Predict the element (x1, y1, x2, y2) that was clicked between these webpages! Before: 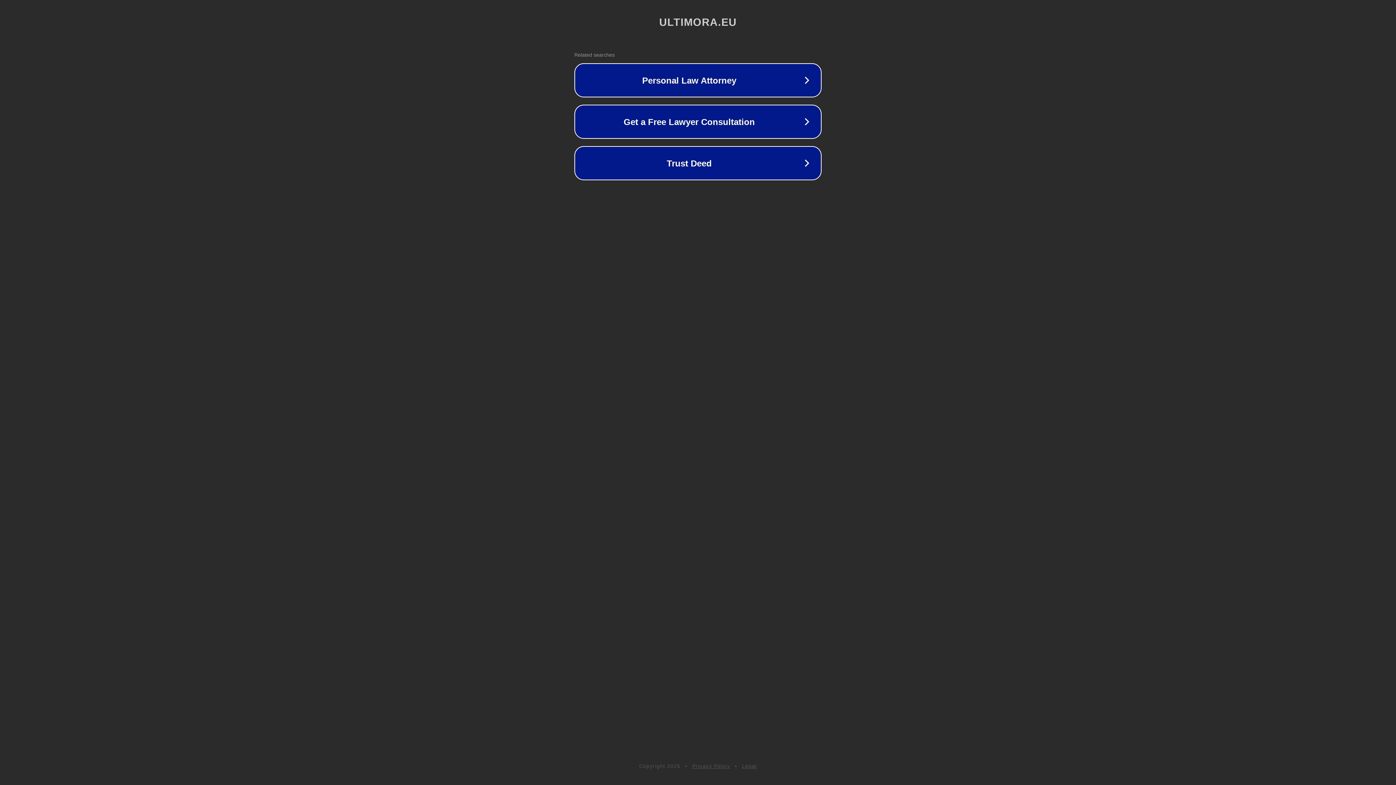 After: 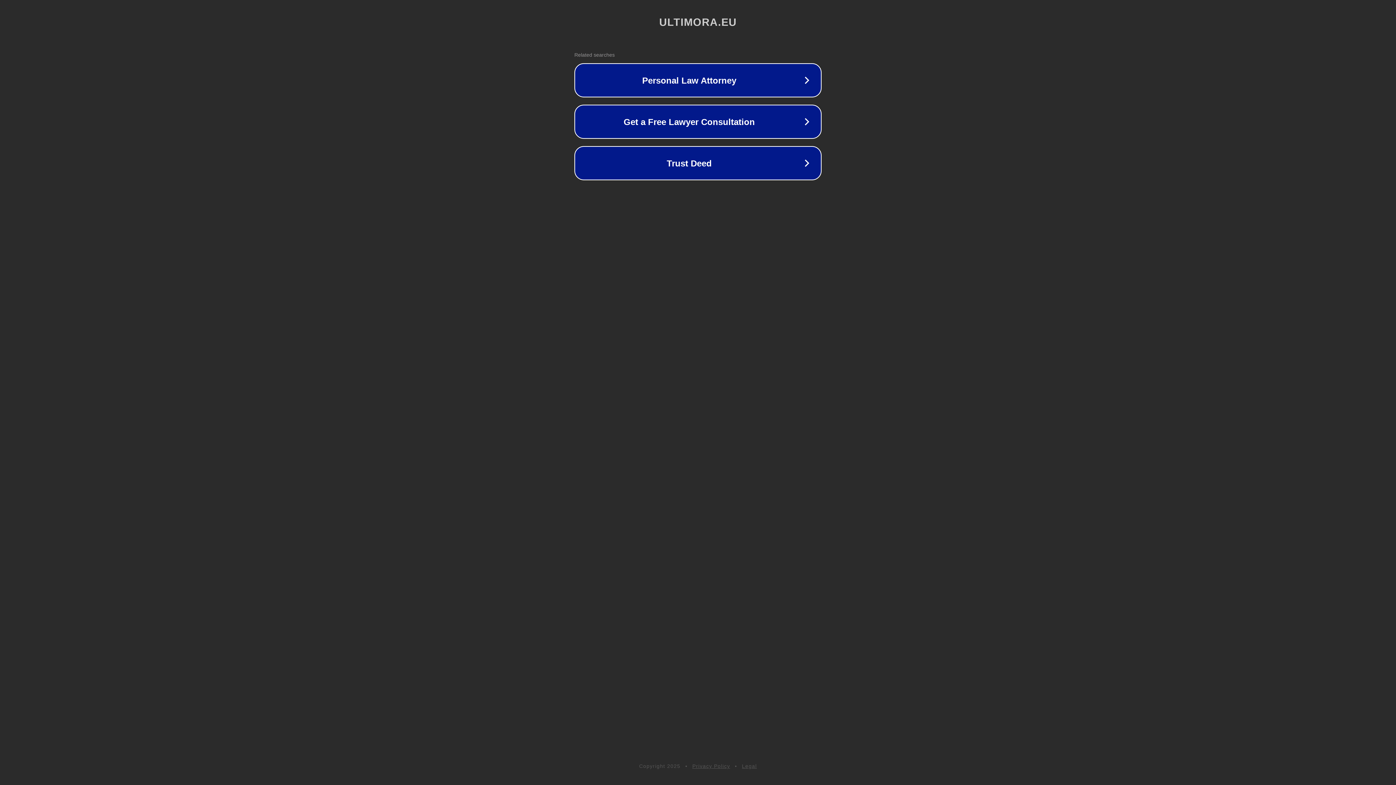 Action: bbox: (742, 763, 757, 769) label: Legal